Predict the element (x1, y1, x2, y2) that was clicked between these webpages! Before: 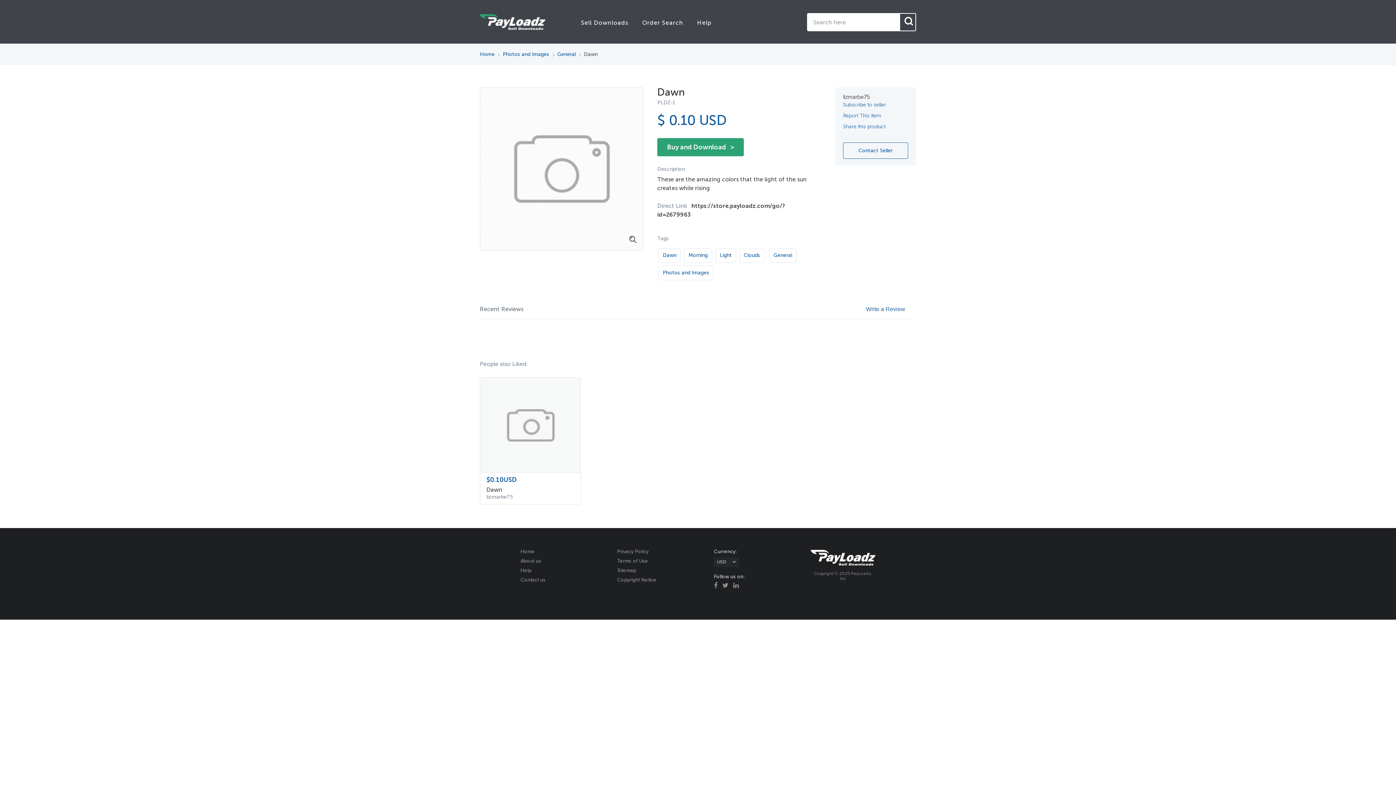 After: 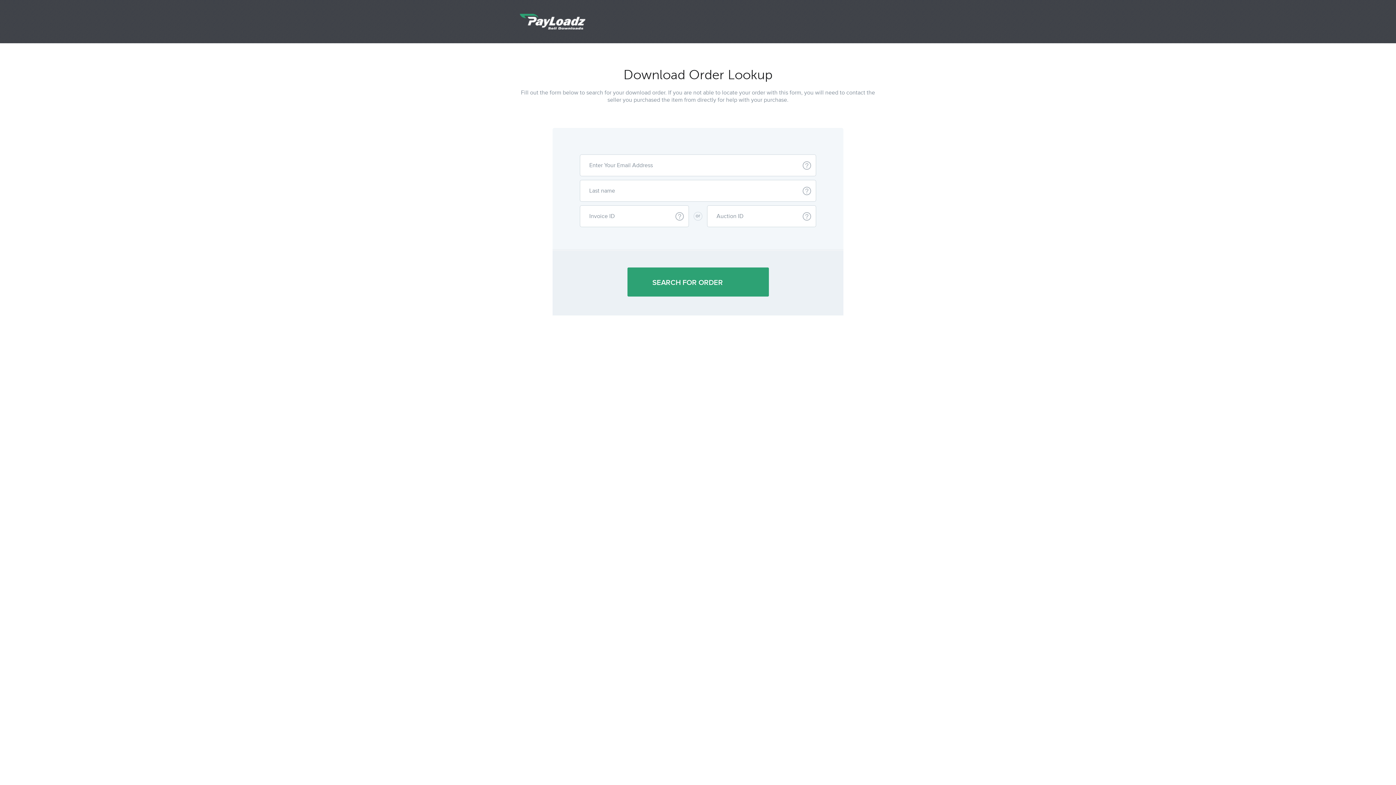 Action: label: Order Search bbox: (642, 19, 683, 26)